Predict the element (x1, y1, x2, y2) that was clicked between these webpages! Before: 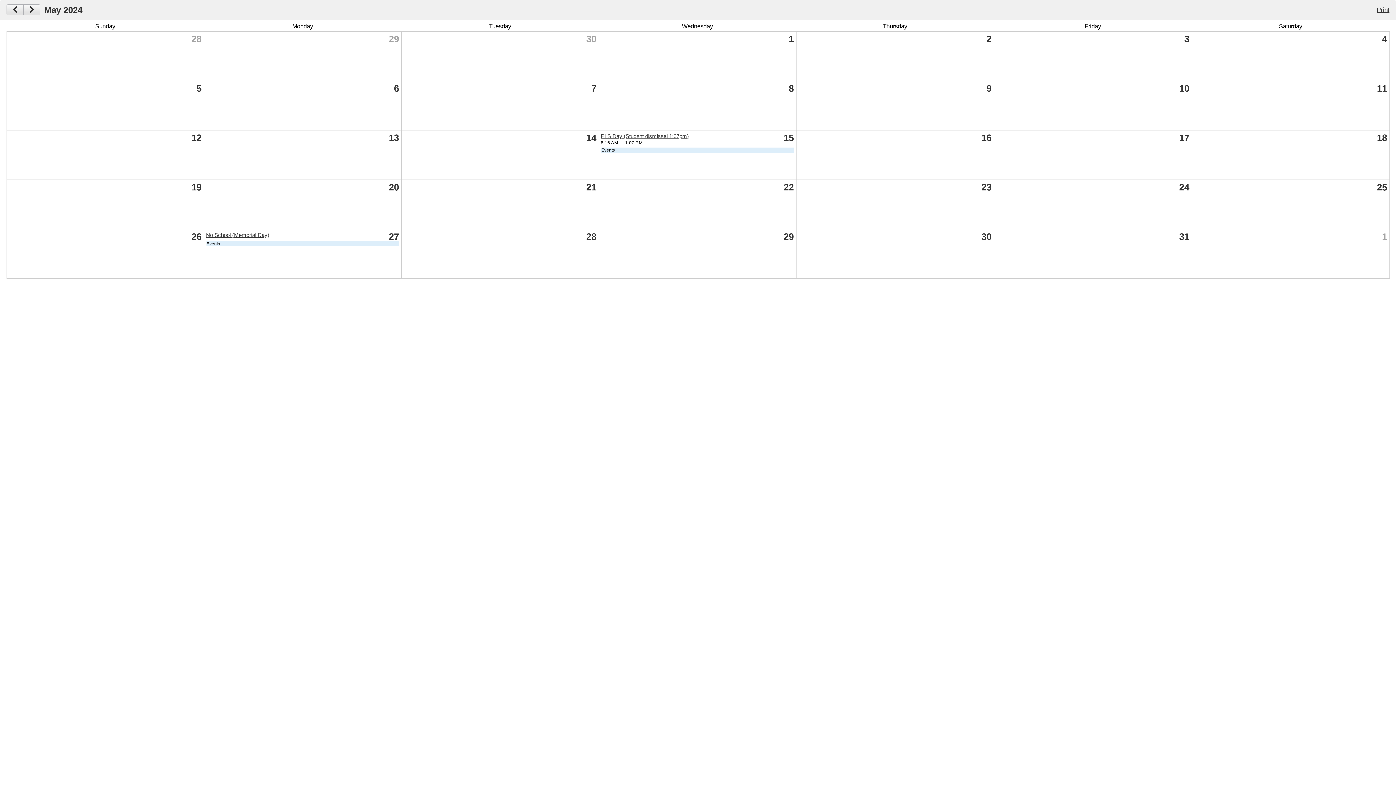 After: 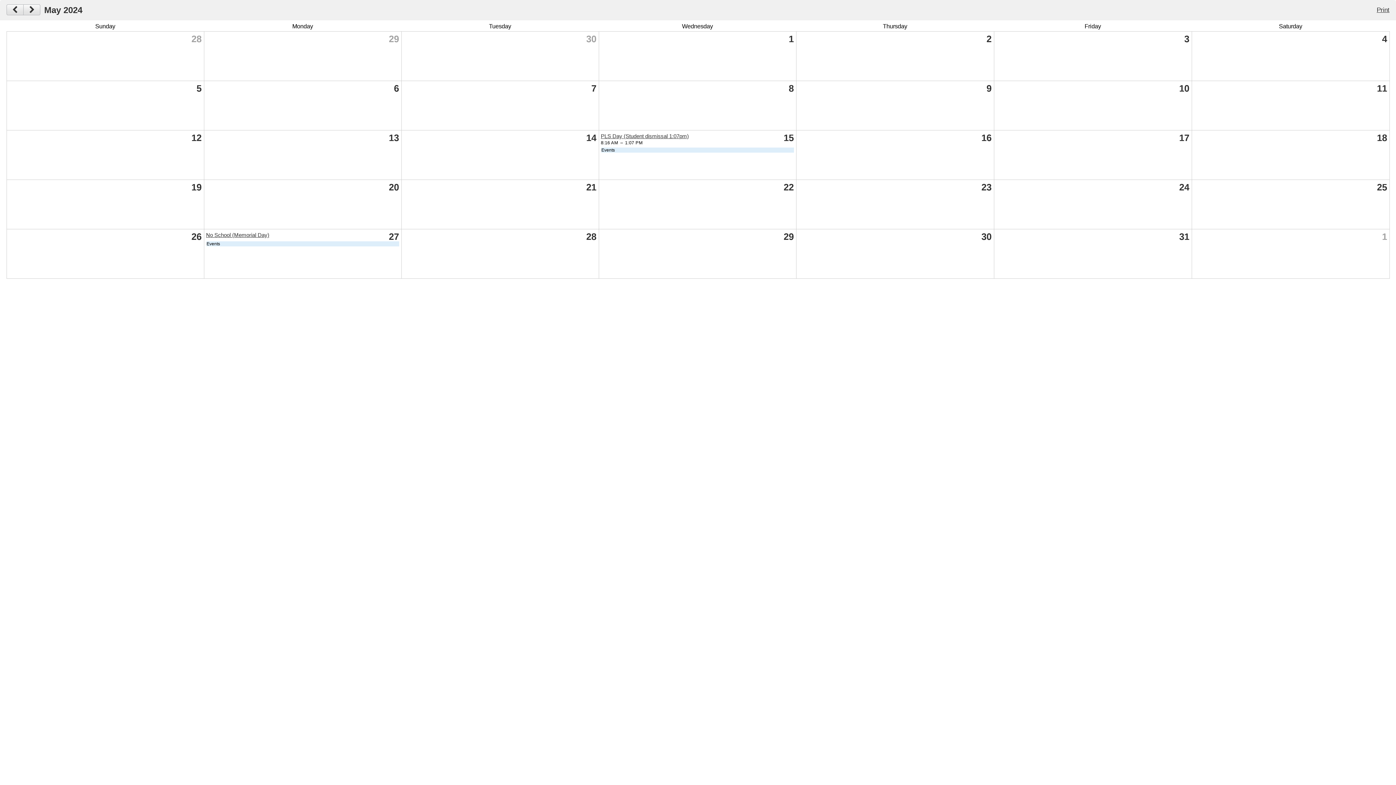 Action: label: Print bbox: (1375, 4, 1391, 15)